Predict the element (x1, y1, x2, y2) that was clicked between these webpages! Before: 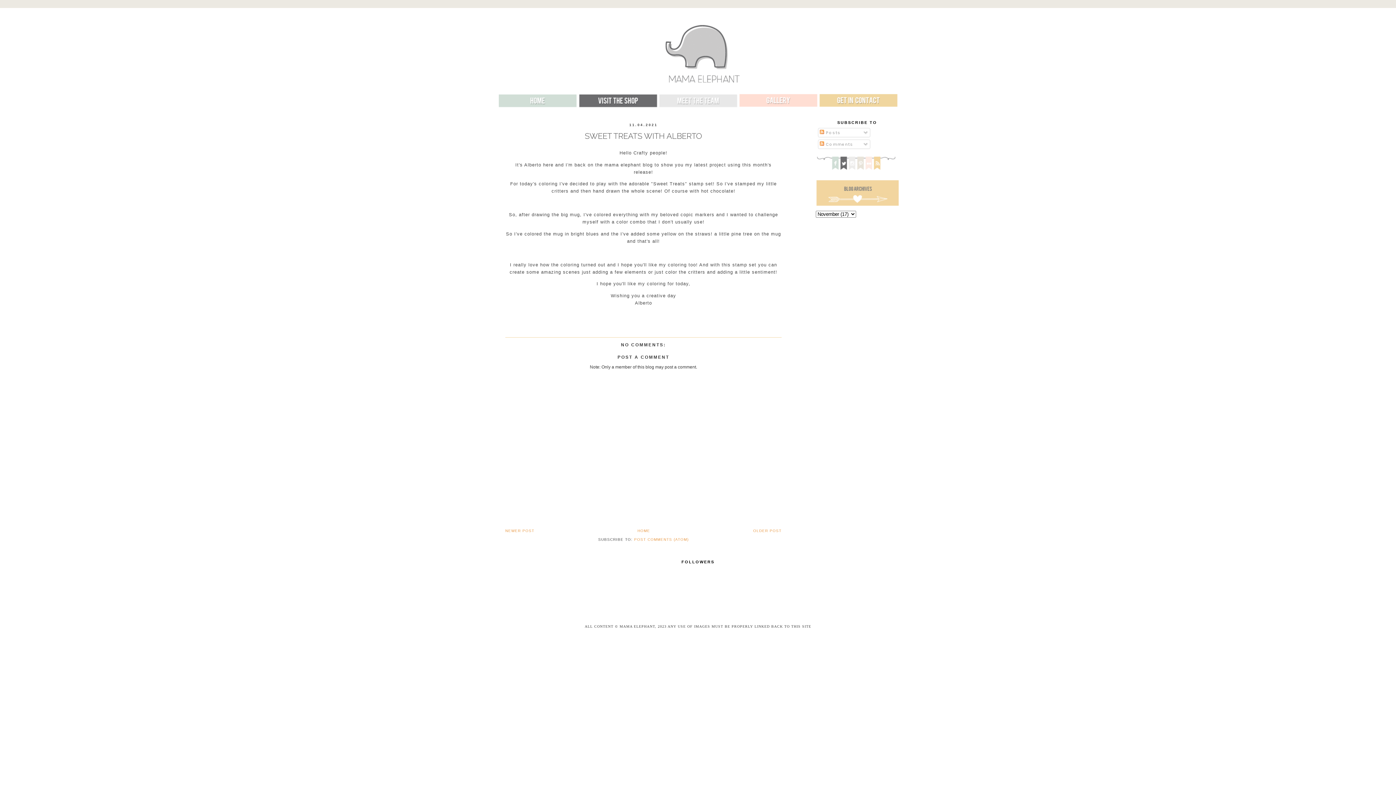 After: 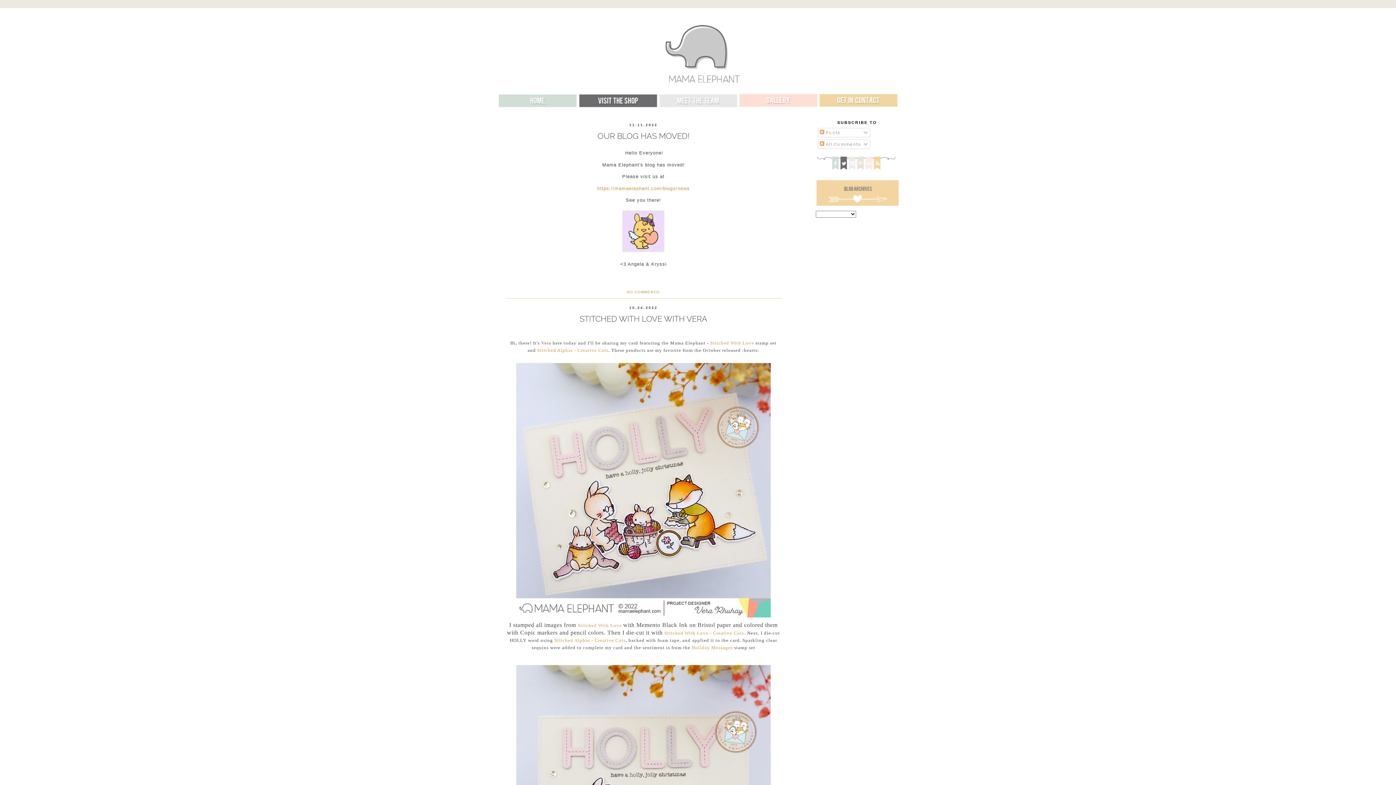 Action: label: HOME bbox: (637, 528, 650, 532)